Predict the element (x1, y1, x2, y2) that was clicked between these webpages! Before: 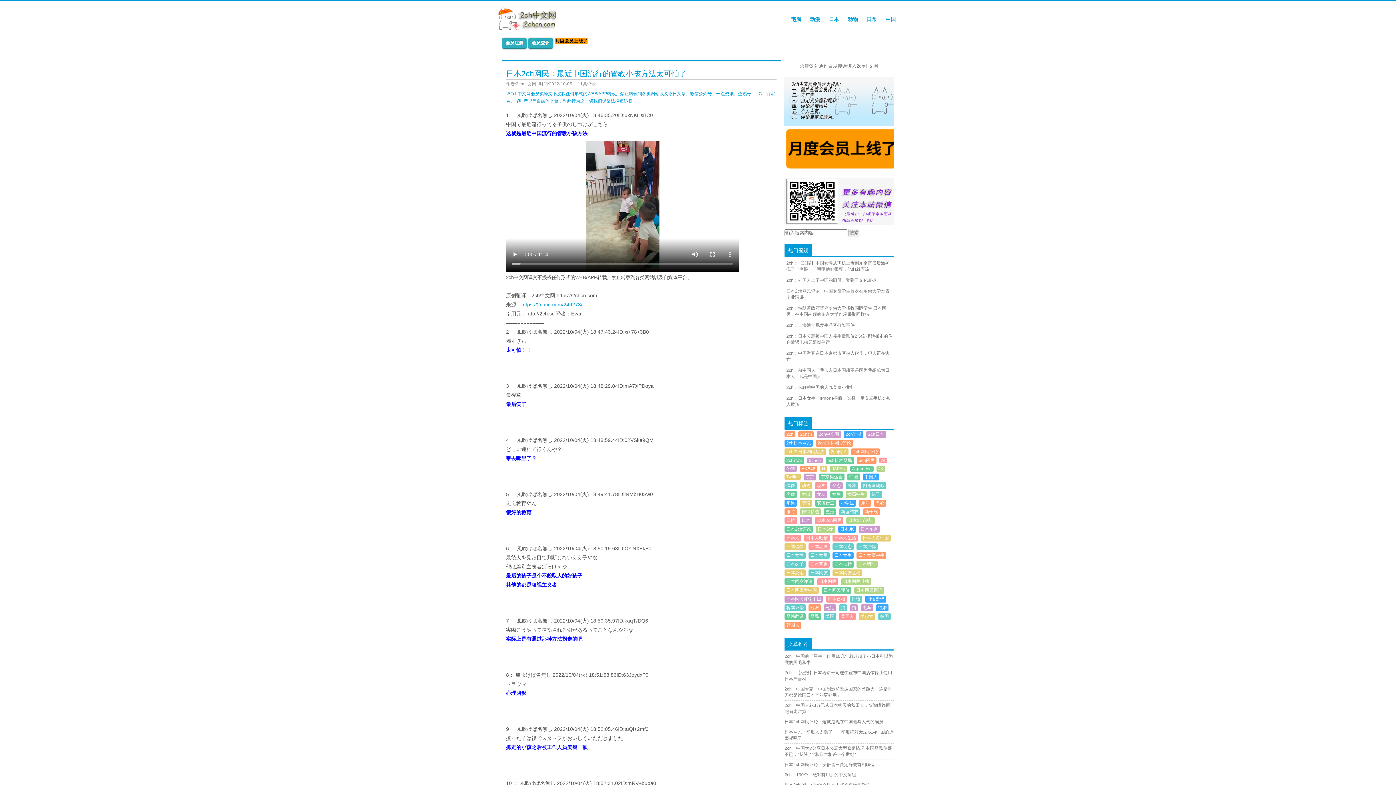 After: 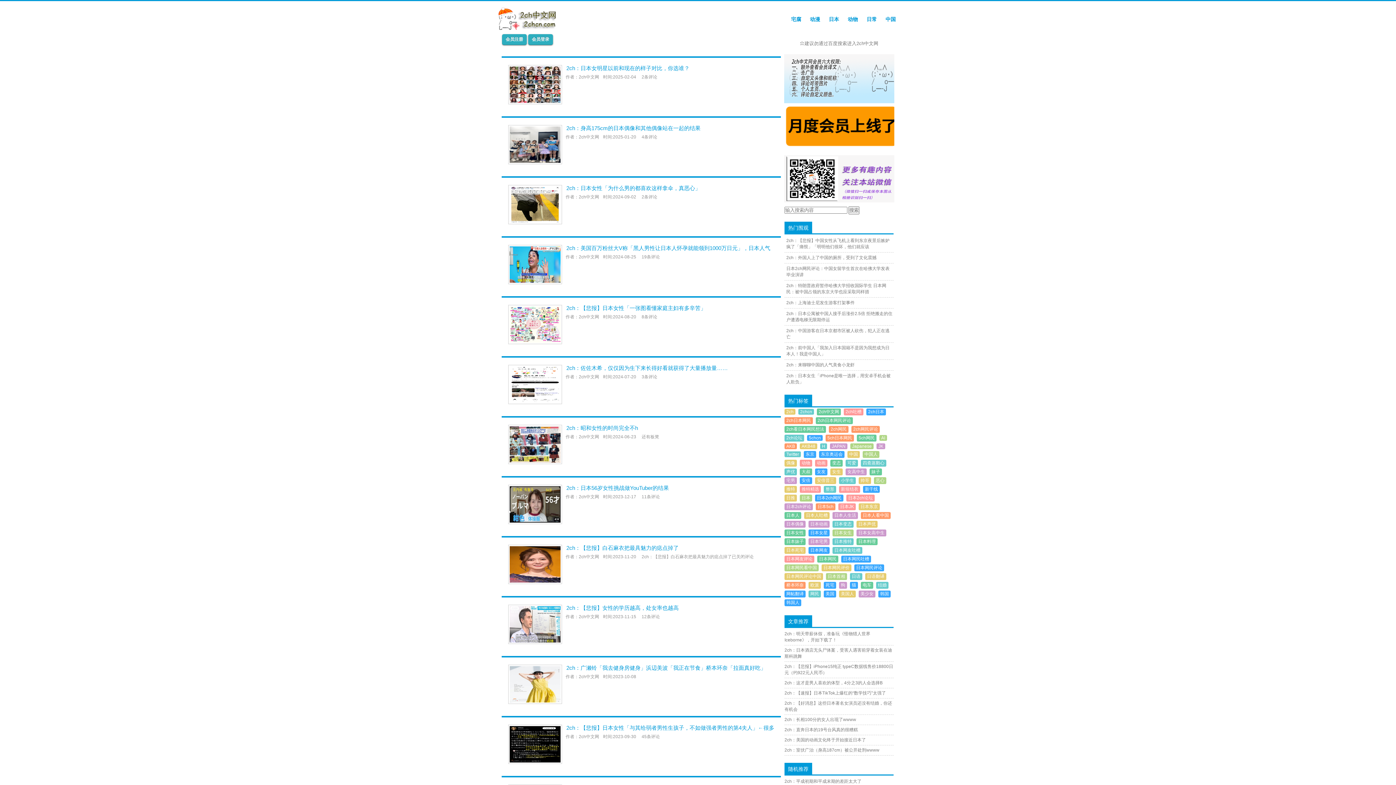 Action: label: 日本女性 bbox: (784, 552, 805, 559)